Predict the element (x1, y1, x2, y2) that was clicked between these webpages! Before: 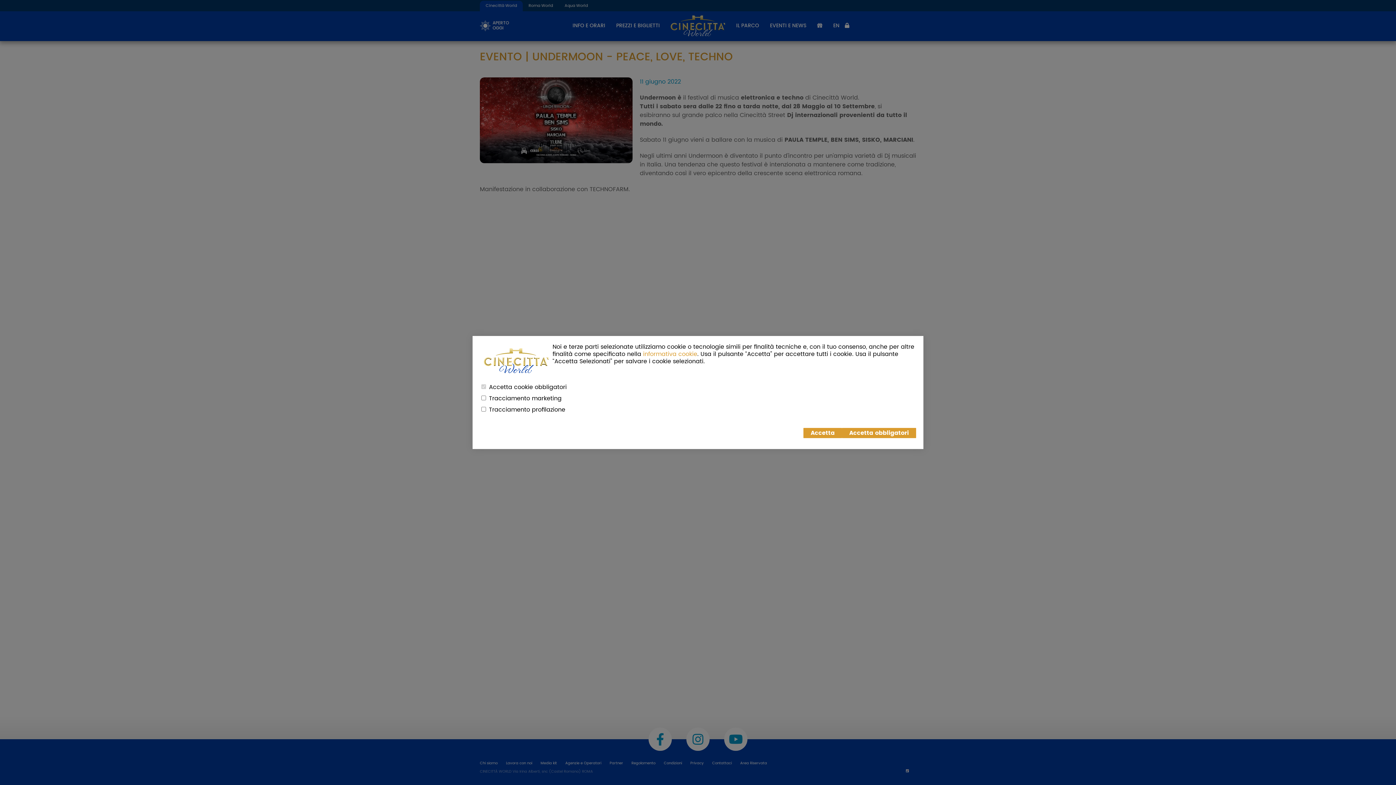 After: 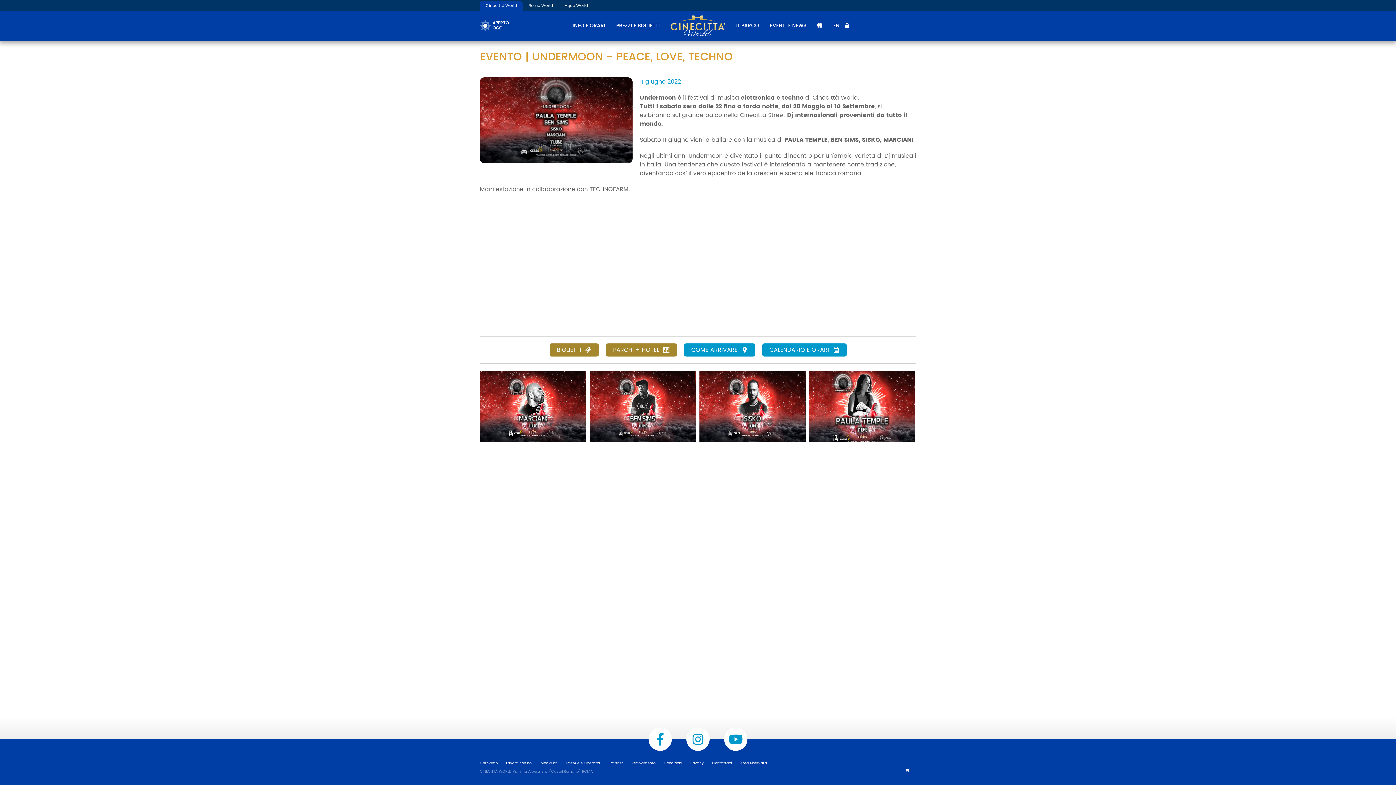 Action: label: Accetta bbox: (803, 428, 842, 438)